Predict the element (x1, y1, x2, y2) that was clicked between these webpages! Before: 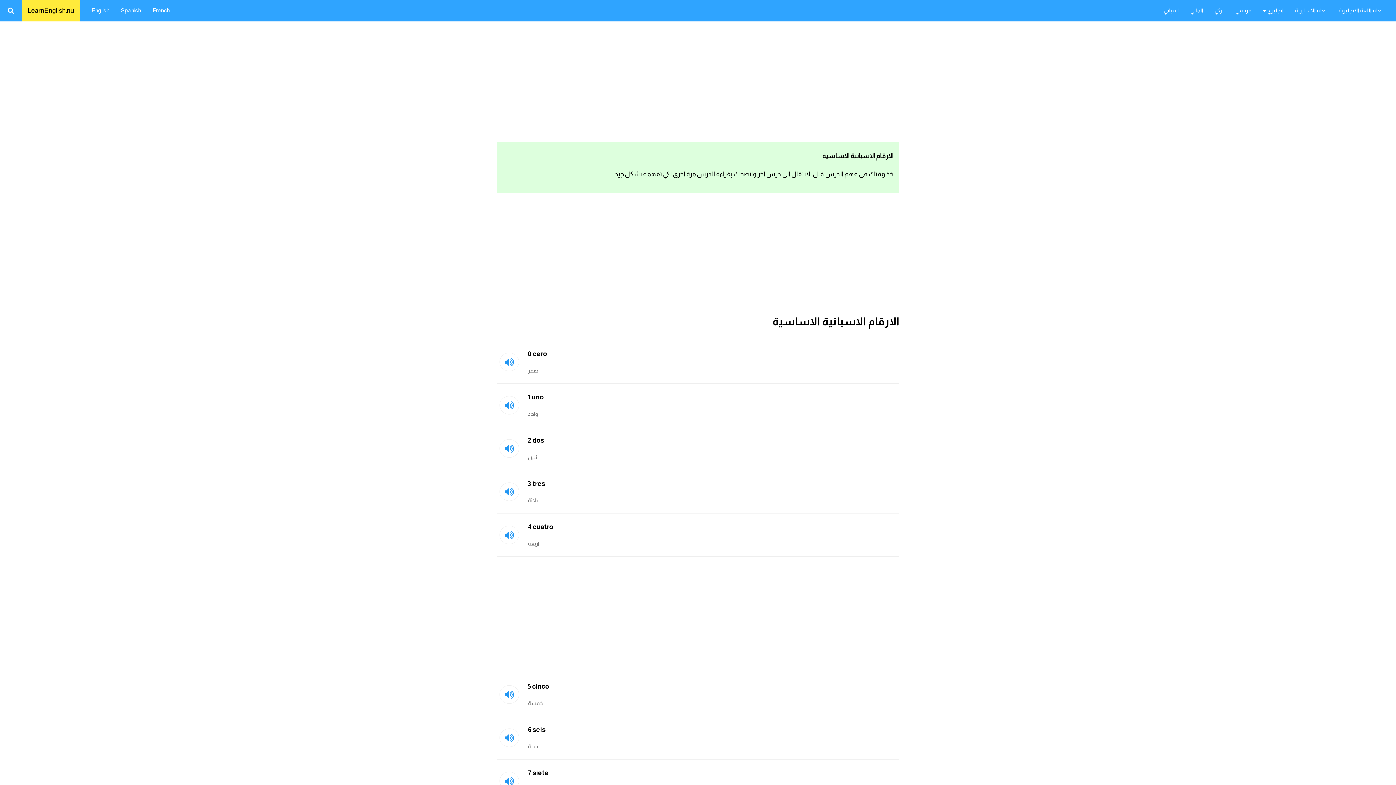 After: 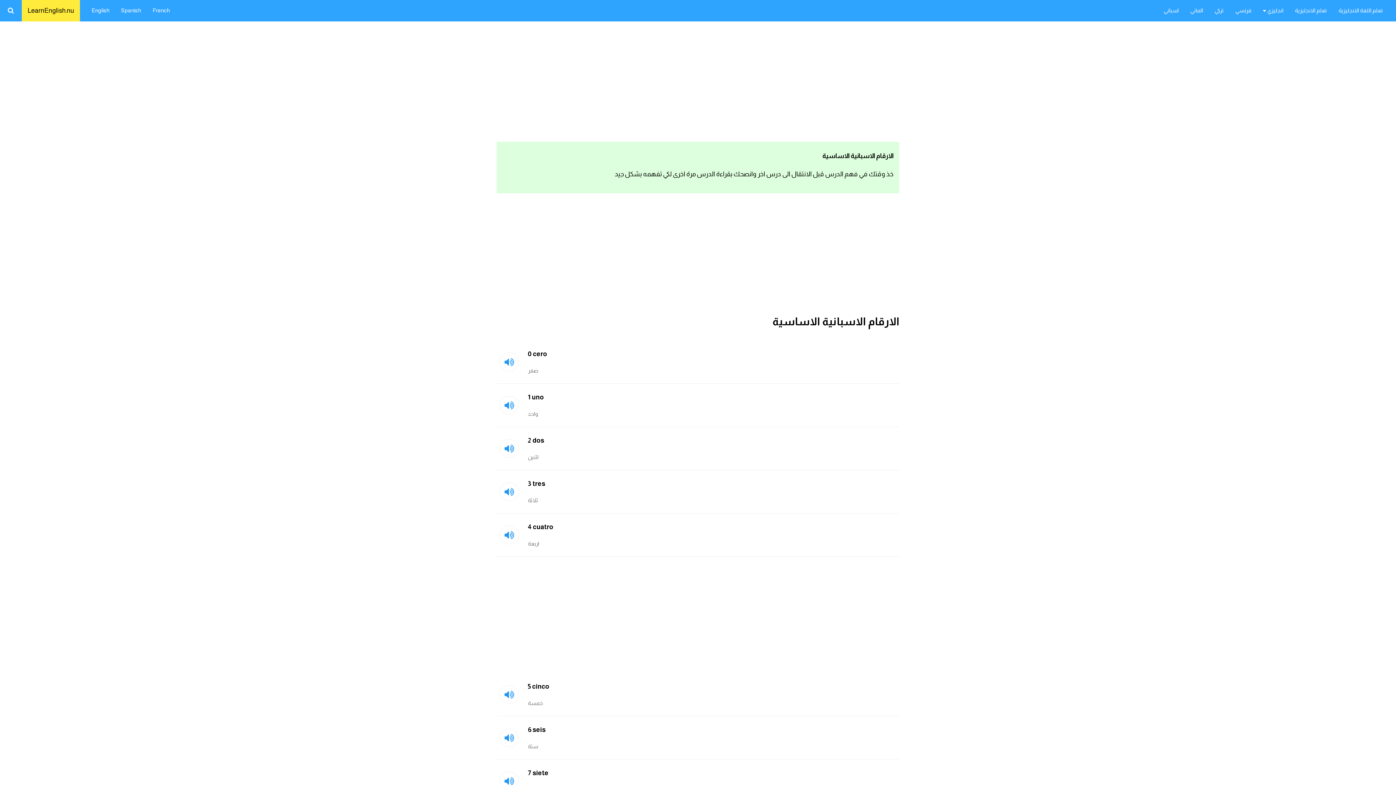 Action: label: 6 seis

 bbox: (528, 727, 545, 733)